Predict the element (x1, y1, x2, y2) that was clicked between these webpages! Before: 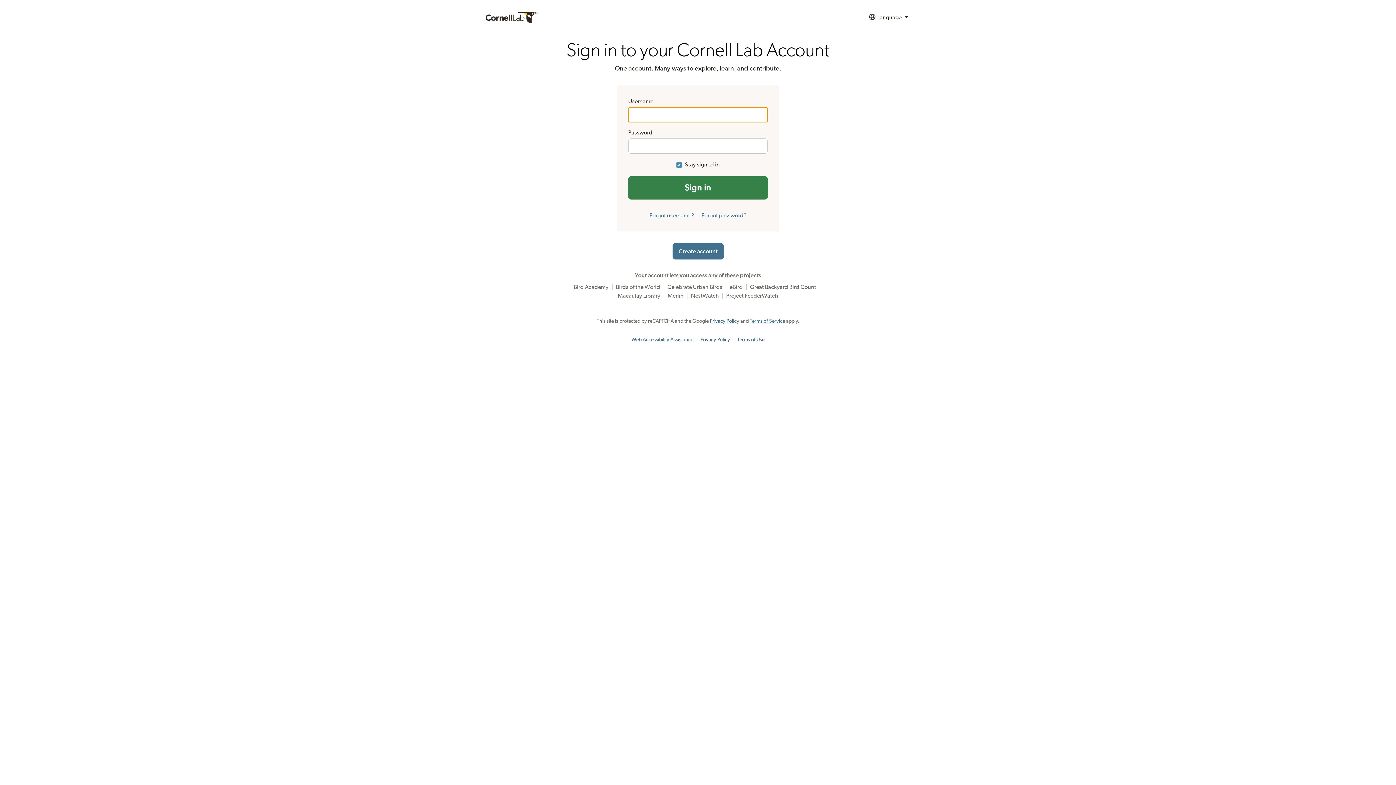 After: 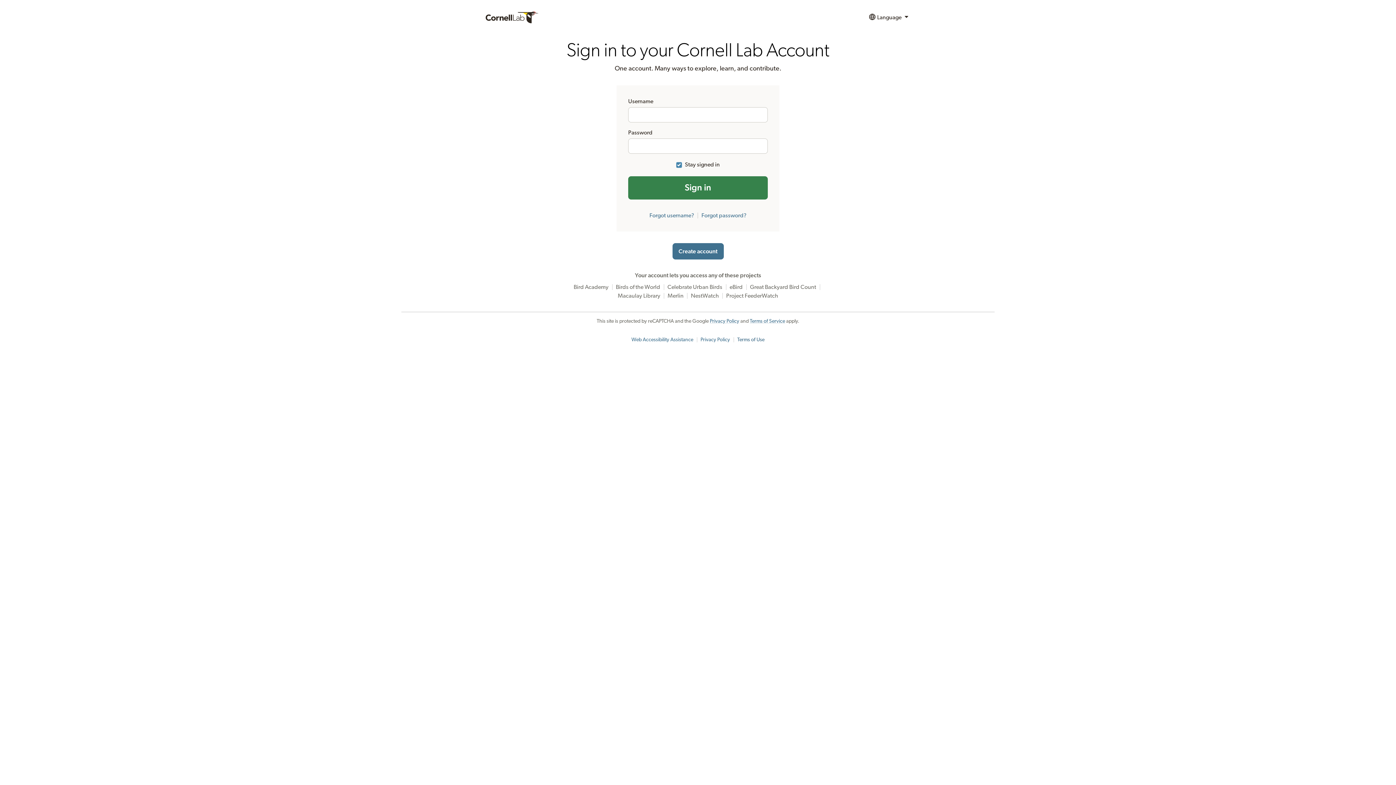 Action: label: Terms of Use bbox: (737, 337, 764, 342)